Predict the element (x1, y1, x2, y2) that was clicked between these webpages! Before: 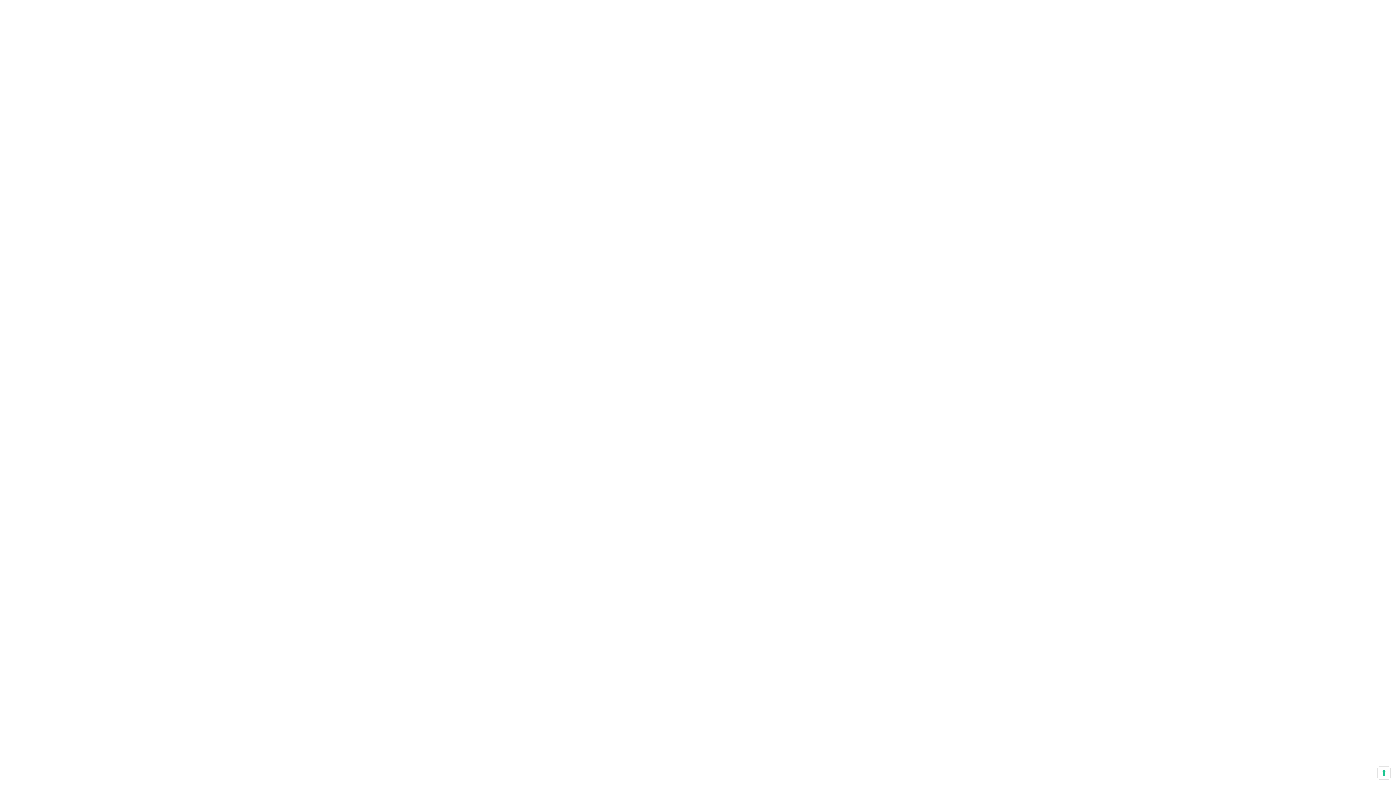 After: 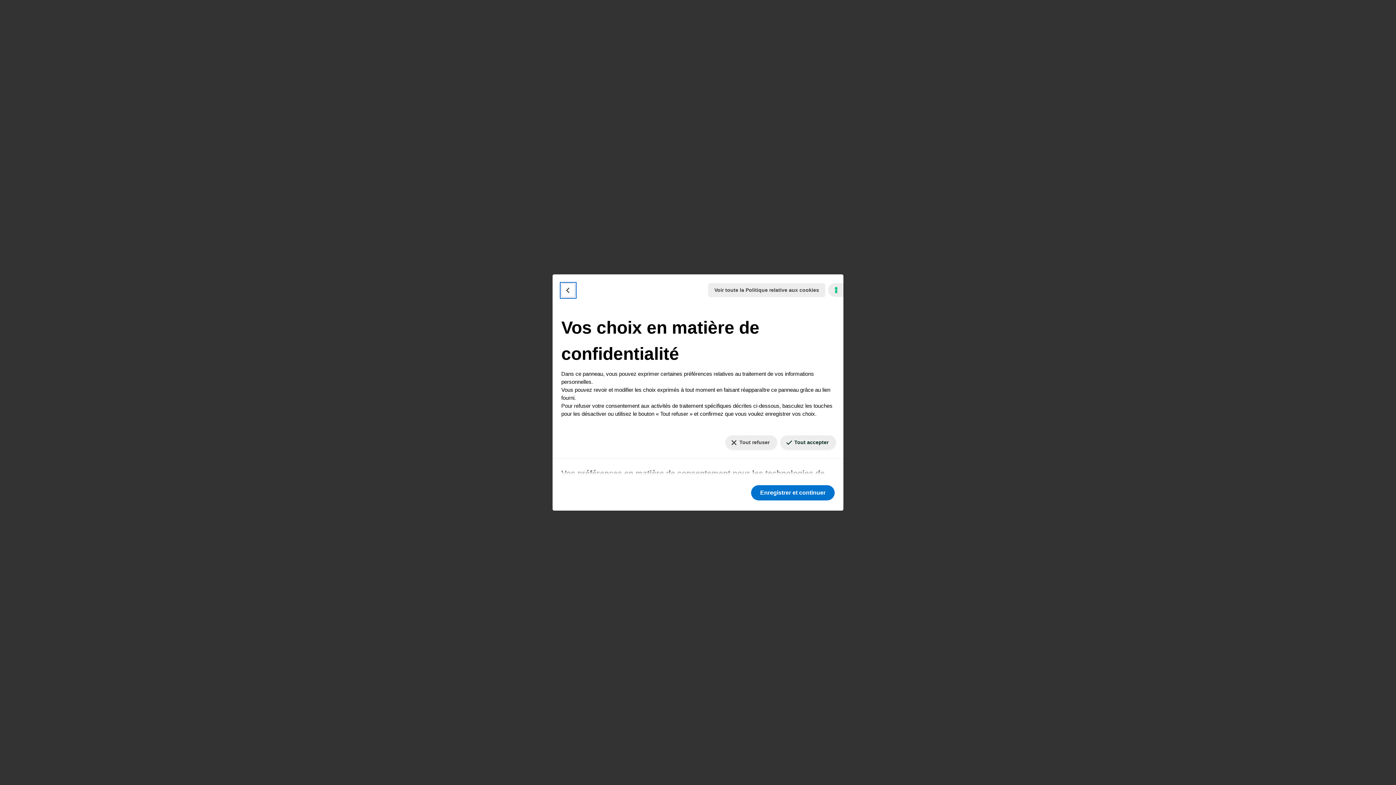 Action: bbox: (1378, 767, 1390, 779) label: Vos préférences en matière de consentement pour les technologies de suivi